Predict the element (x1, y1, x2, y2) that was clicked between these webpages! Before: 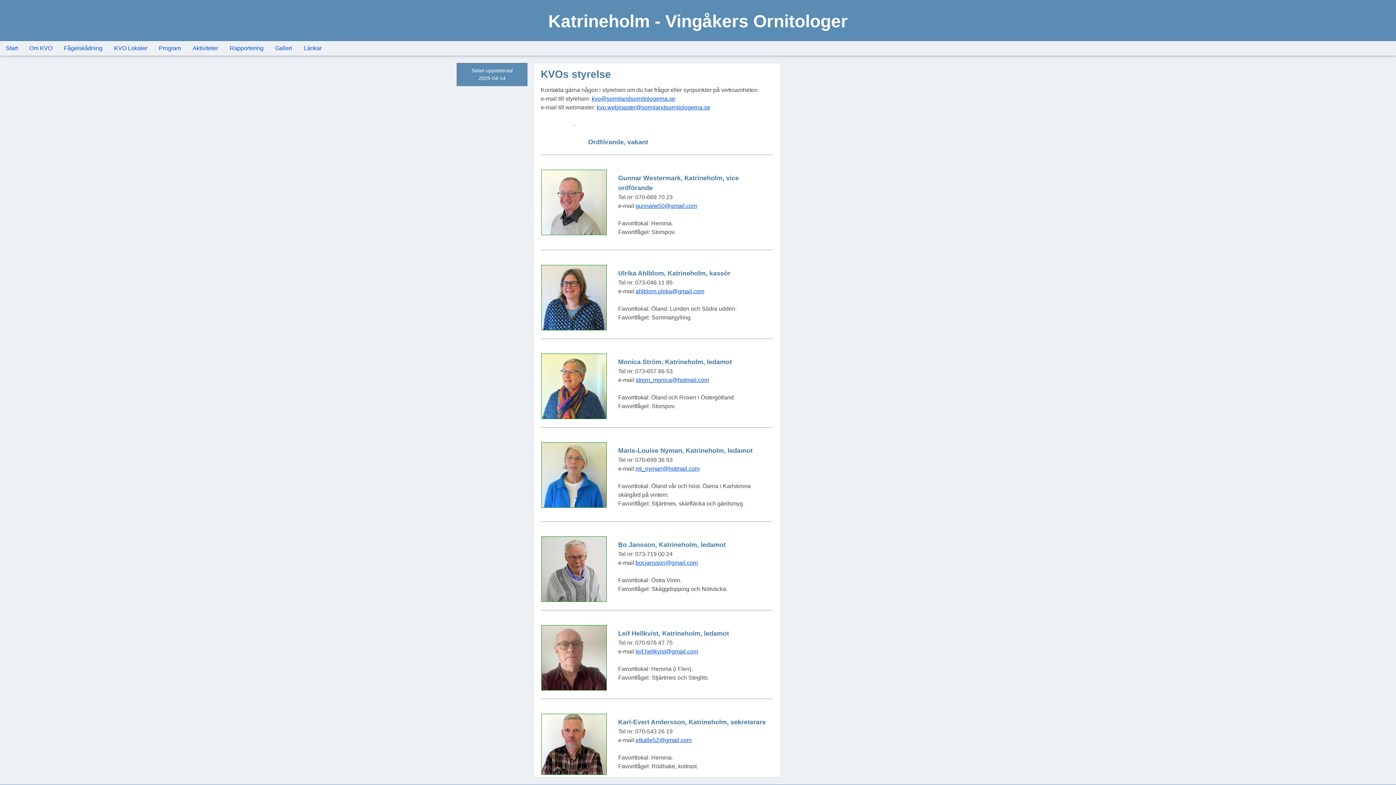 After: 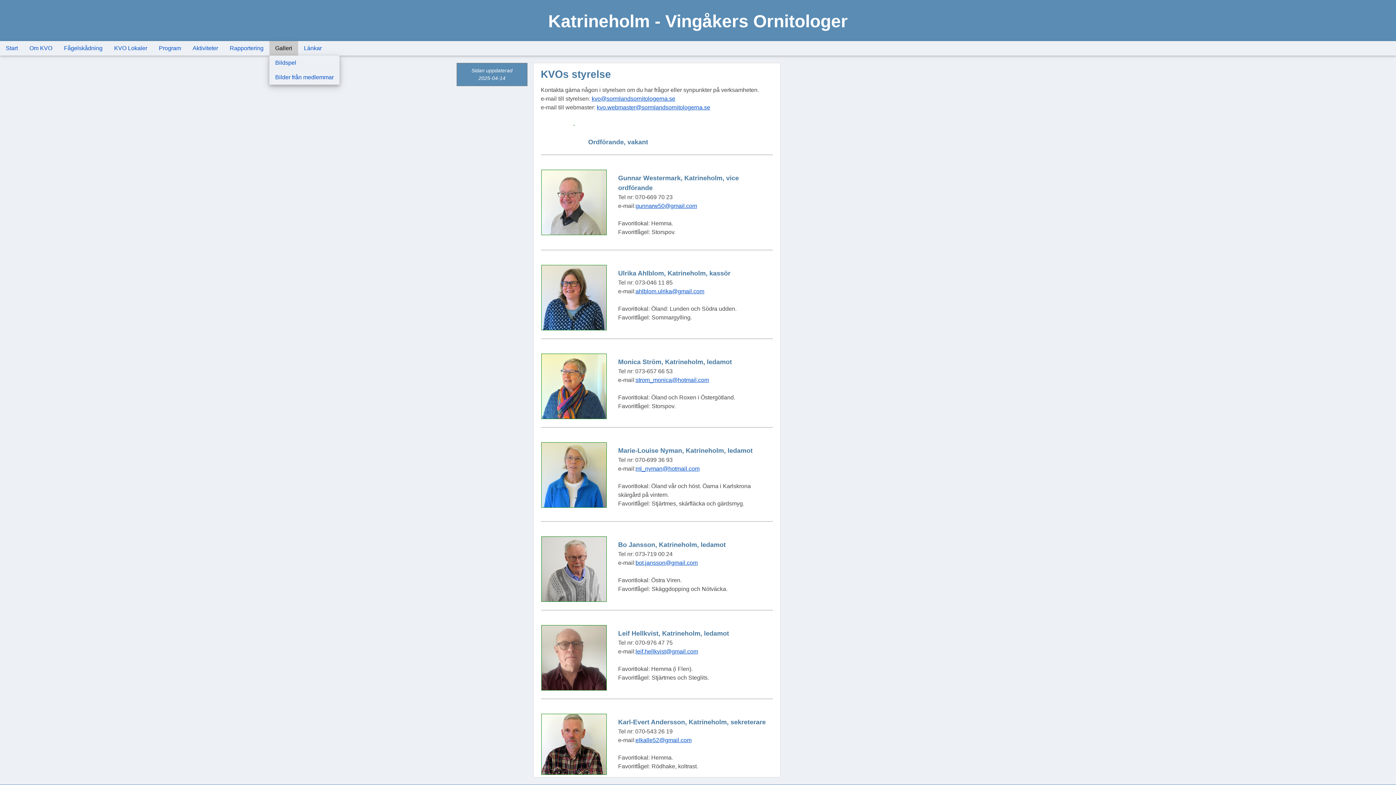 Action: bbox: (269, 41, 298, 55) label: Galleri